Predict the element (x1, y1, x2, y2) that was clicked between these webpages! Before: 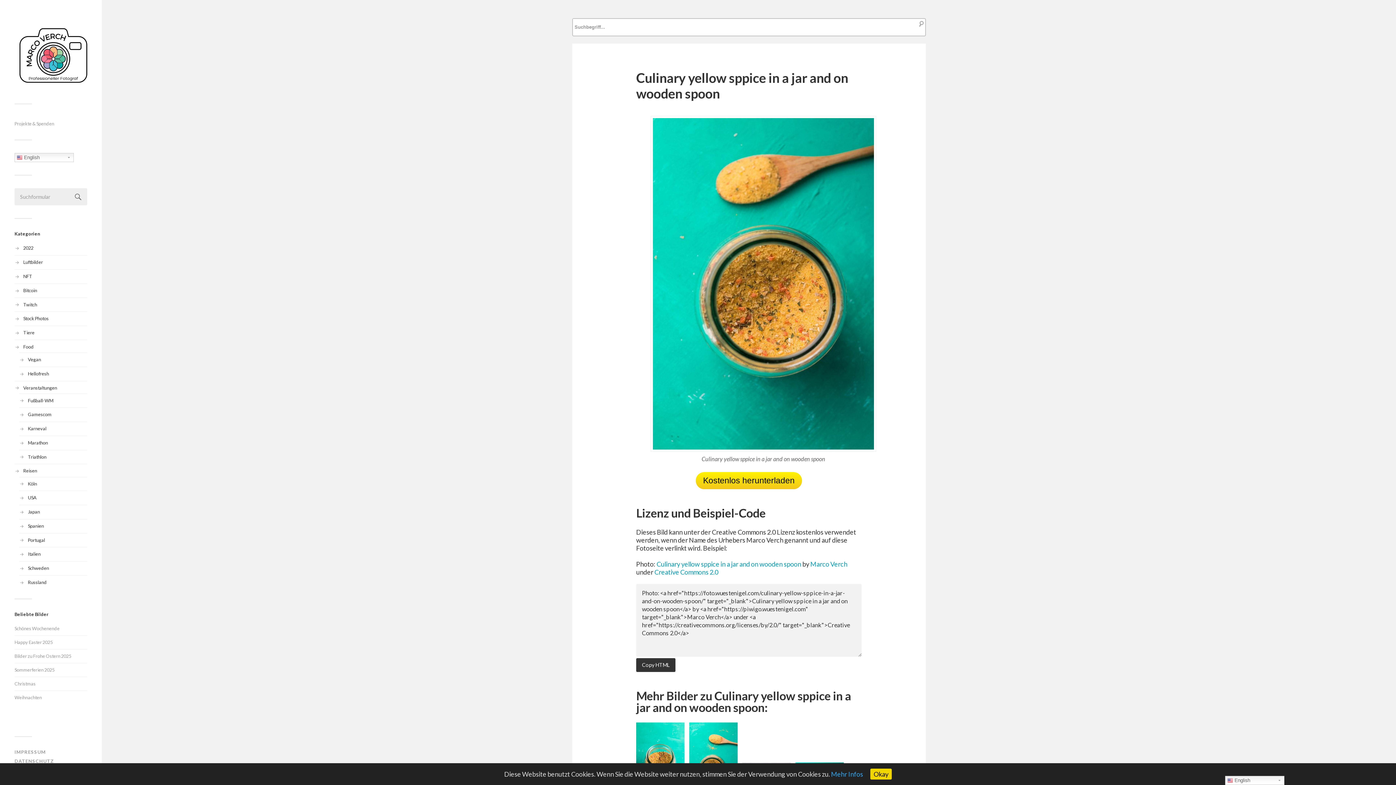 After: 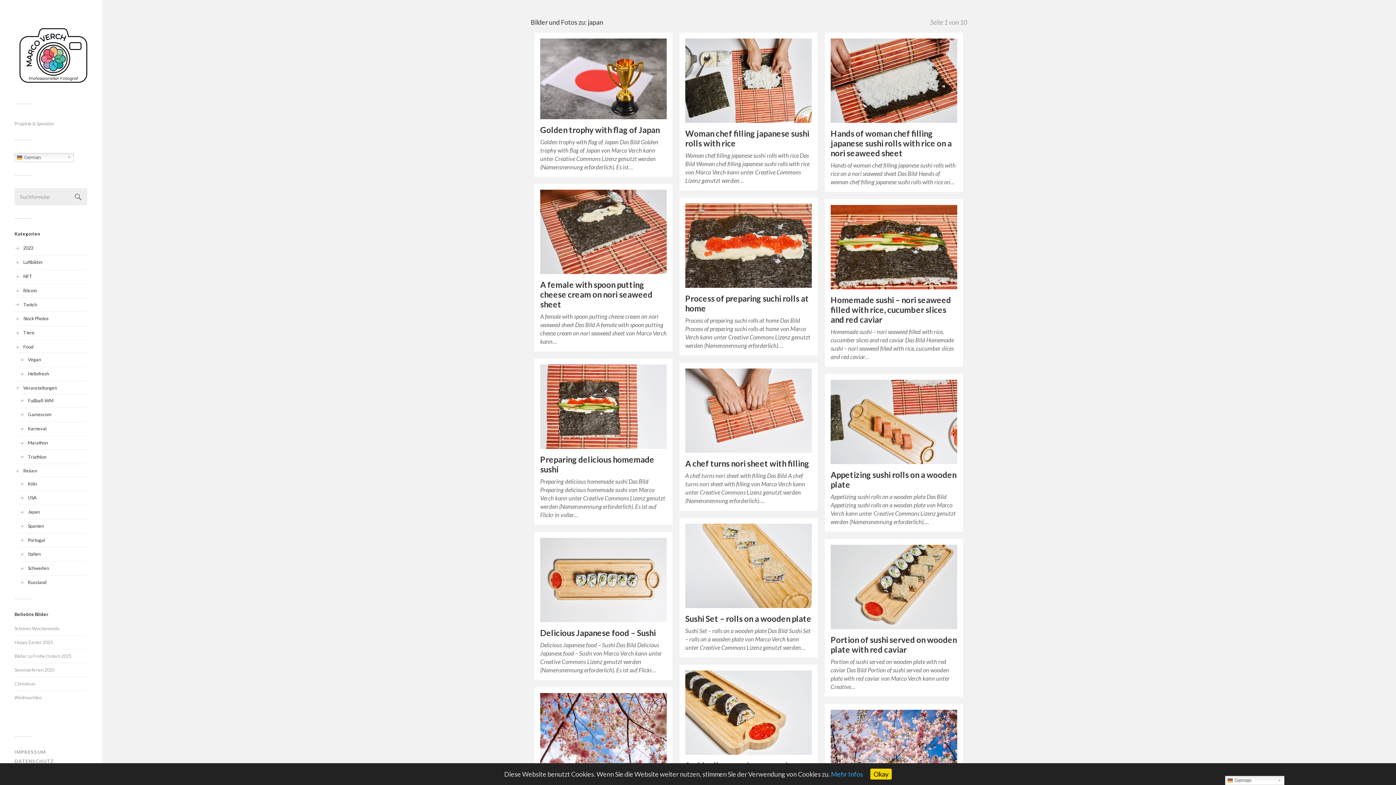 Action: bbox: (27, 509, 39, 514) label: Japan